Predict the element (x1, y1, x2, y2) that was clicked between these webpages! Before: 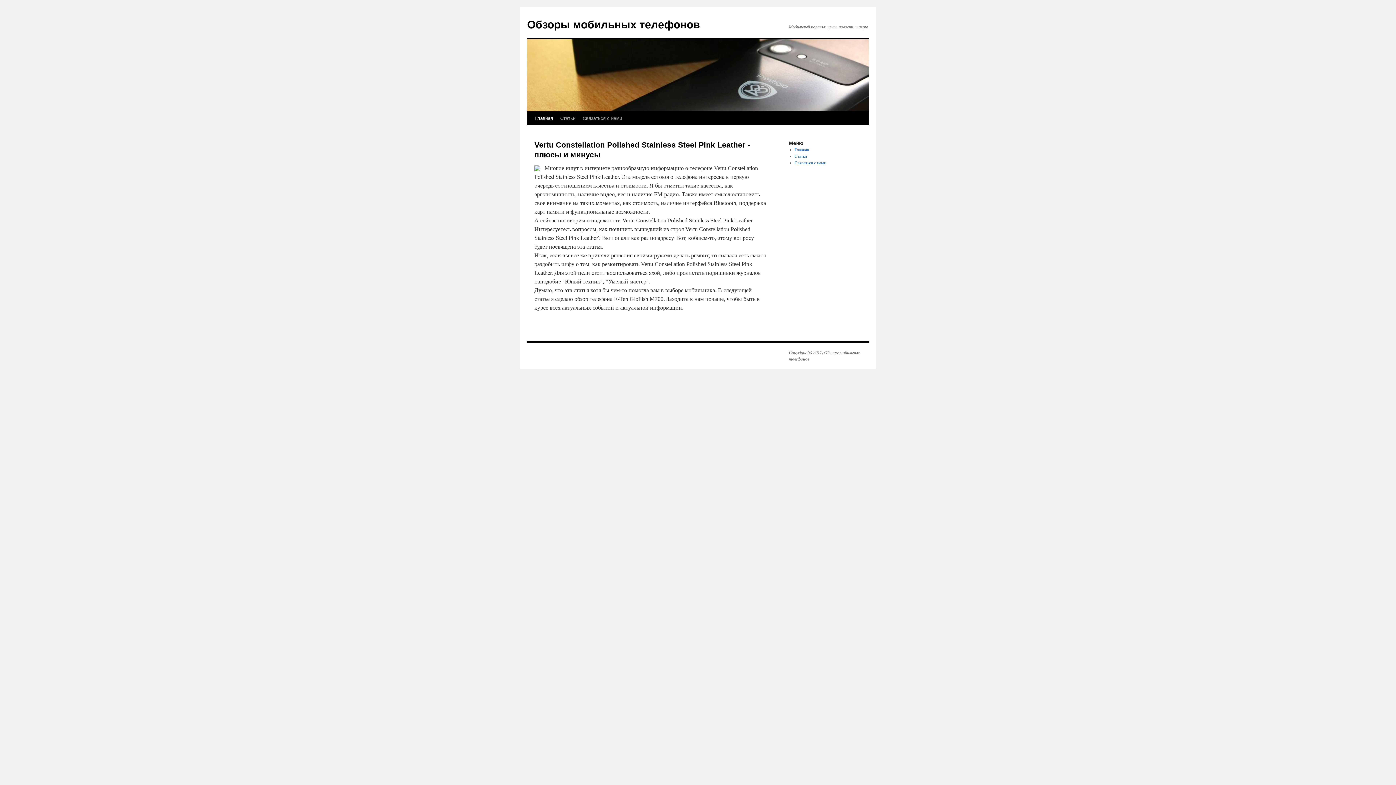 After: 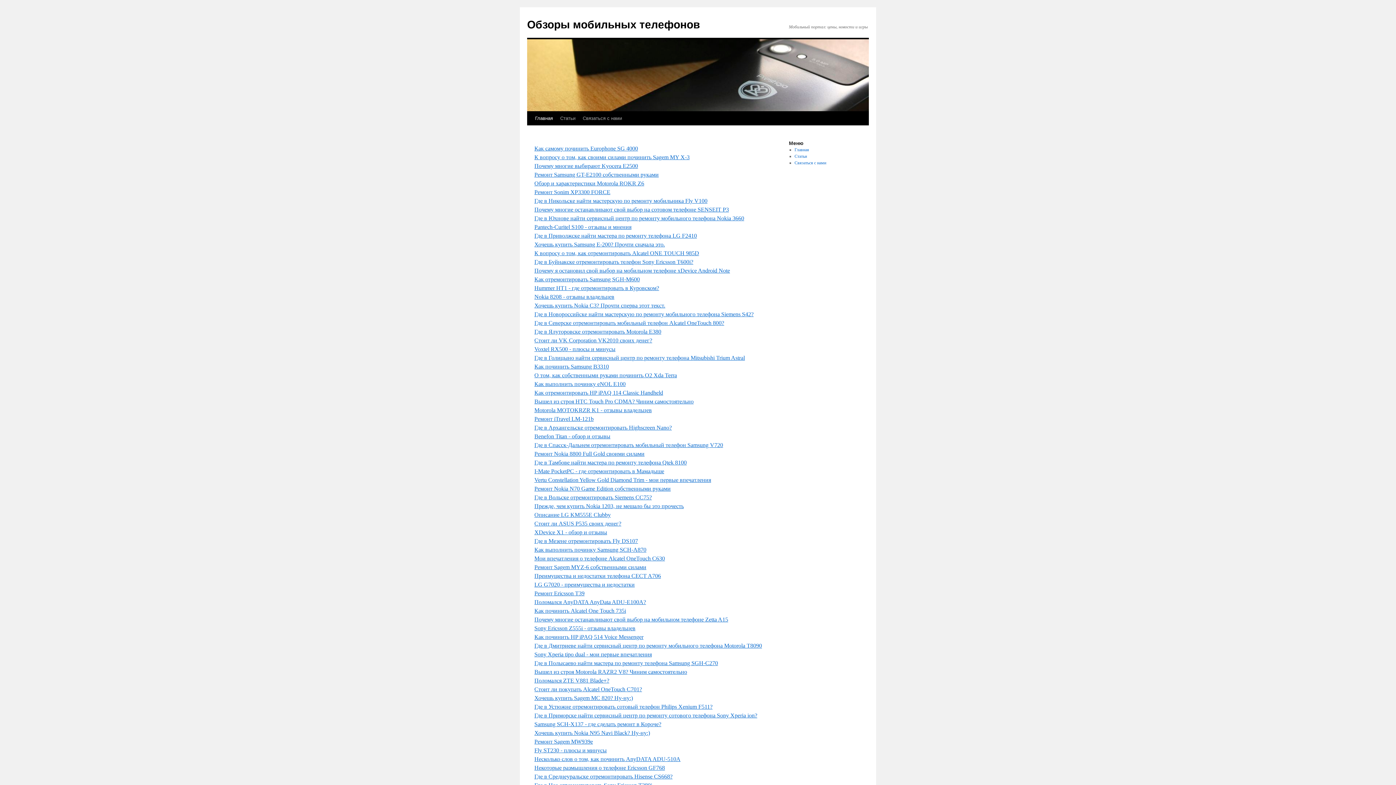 Action: bbox: (556, 111, 579, 125) label: Статьи